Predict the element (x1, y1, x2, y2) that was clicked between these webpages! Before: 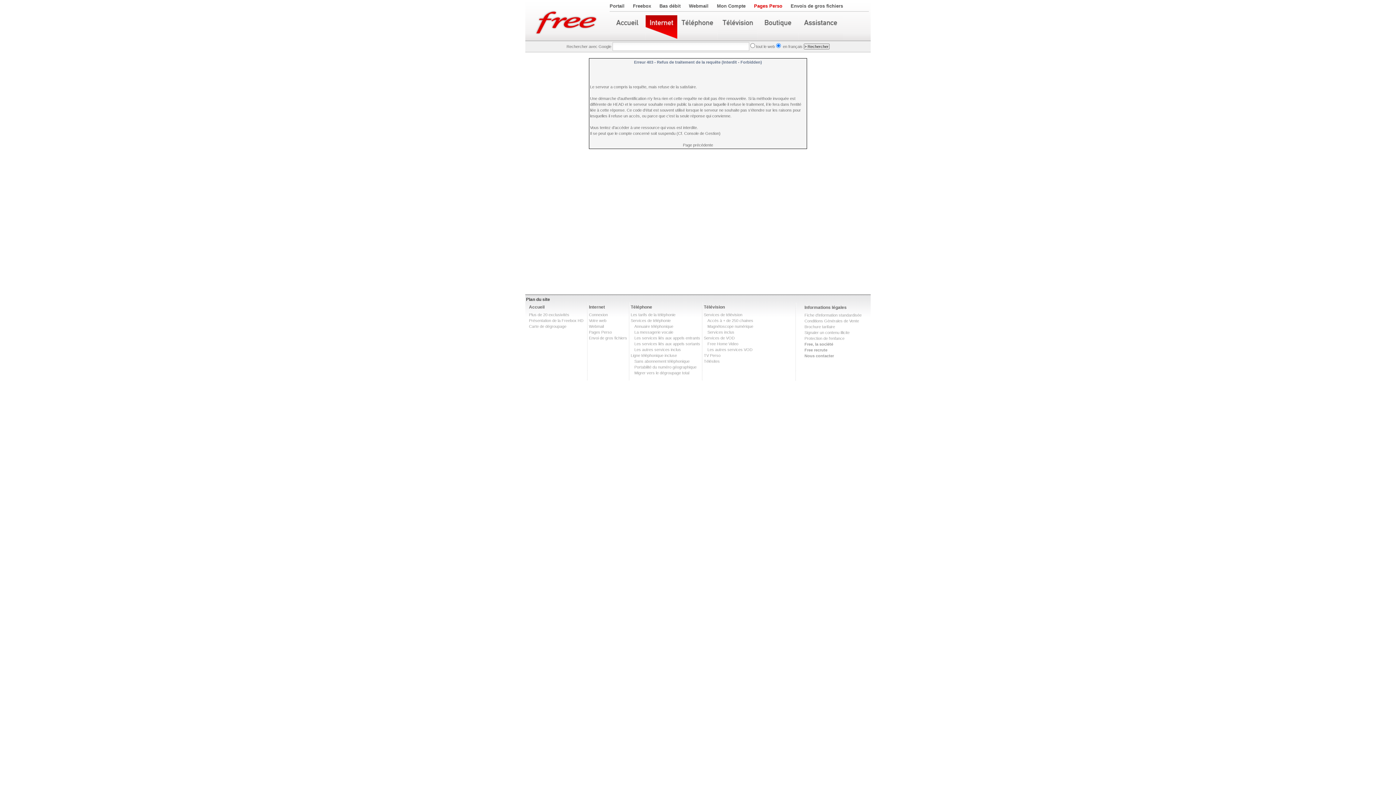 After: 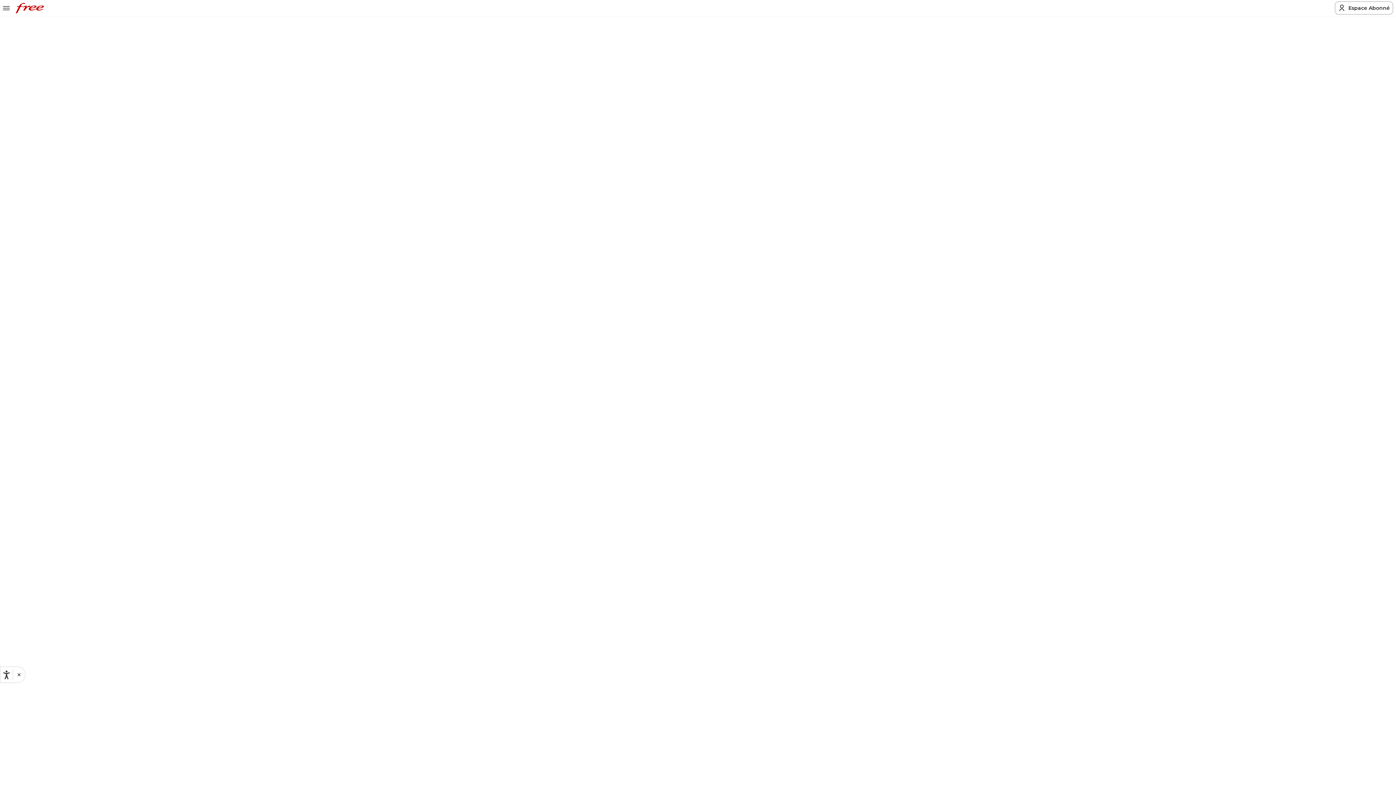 Action: label: Sans abonnement téléphonique bbox: (634, 359, 689, 363)